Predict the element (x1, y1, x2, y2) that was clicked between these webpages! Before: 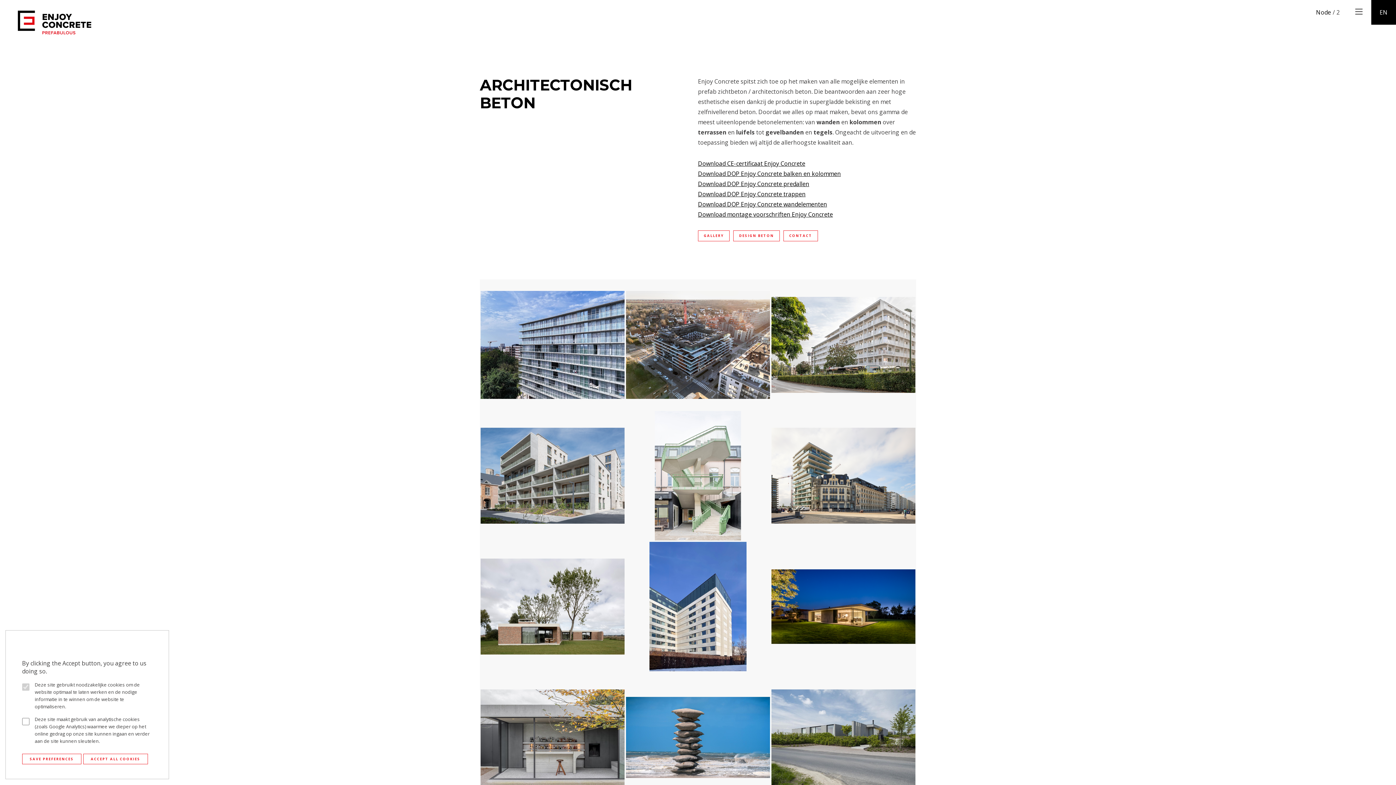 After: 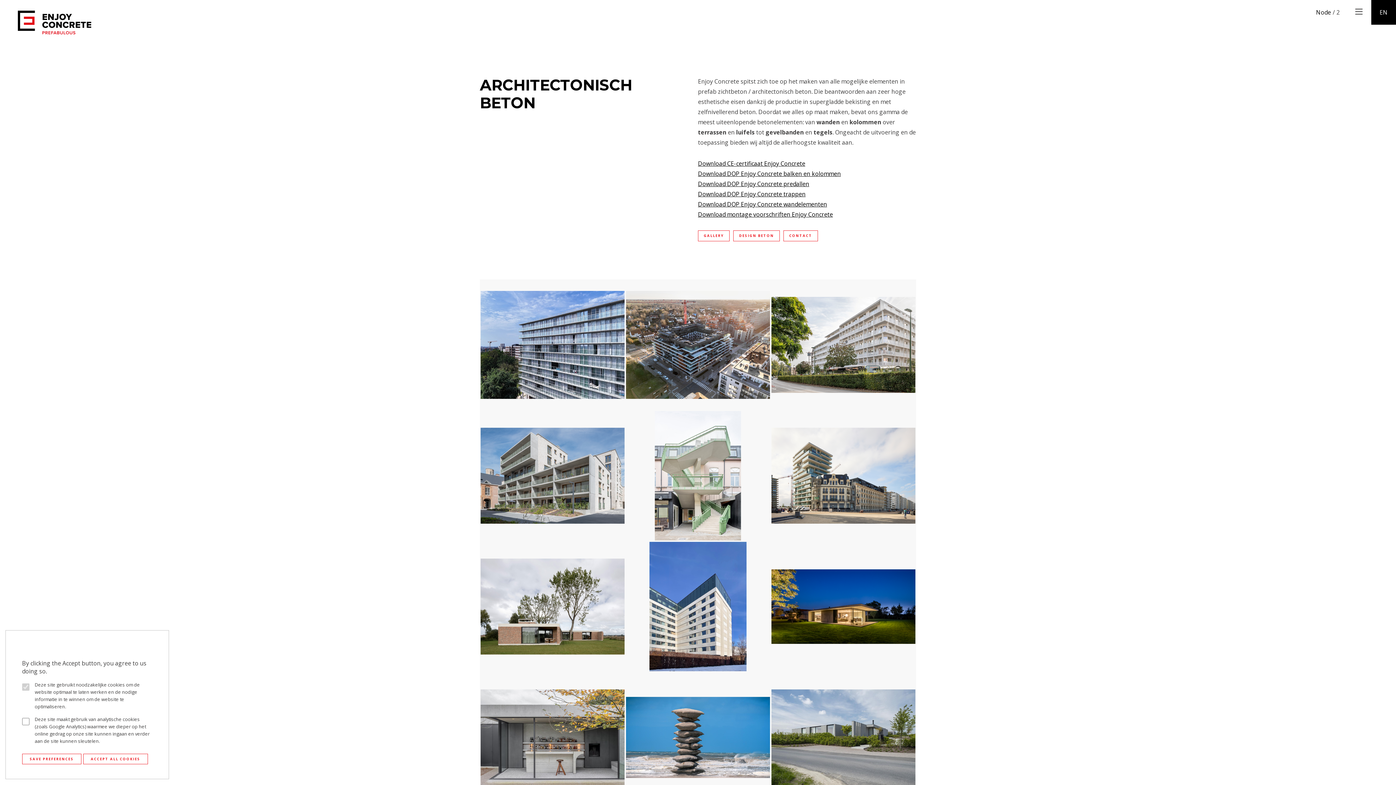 Action: bbox: (698, 190, 805, 198) label: Download DOP Enjoy Concrete trappen